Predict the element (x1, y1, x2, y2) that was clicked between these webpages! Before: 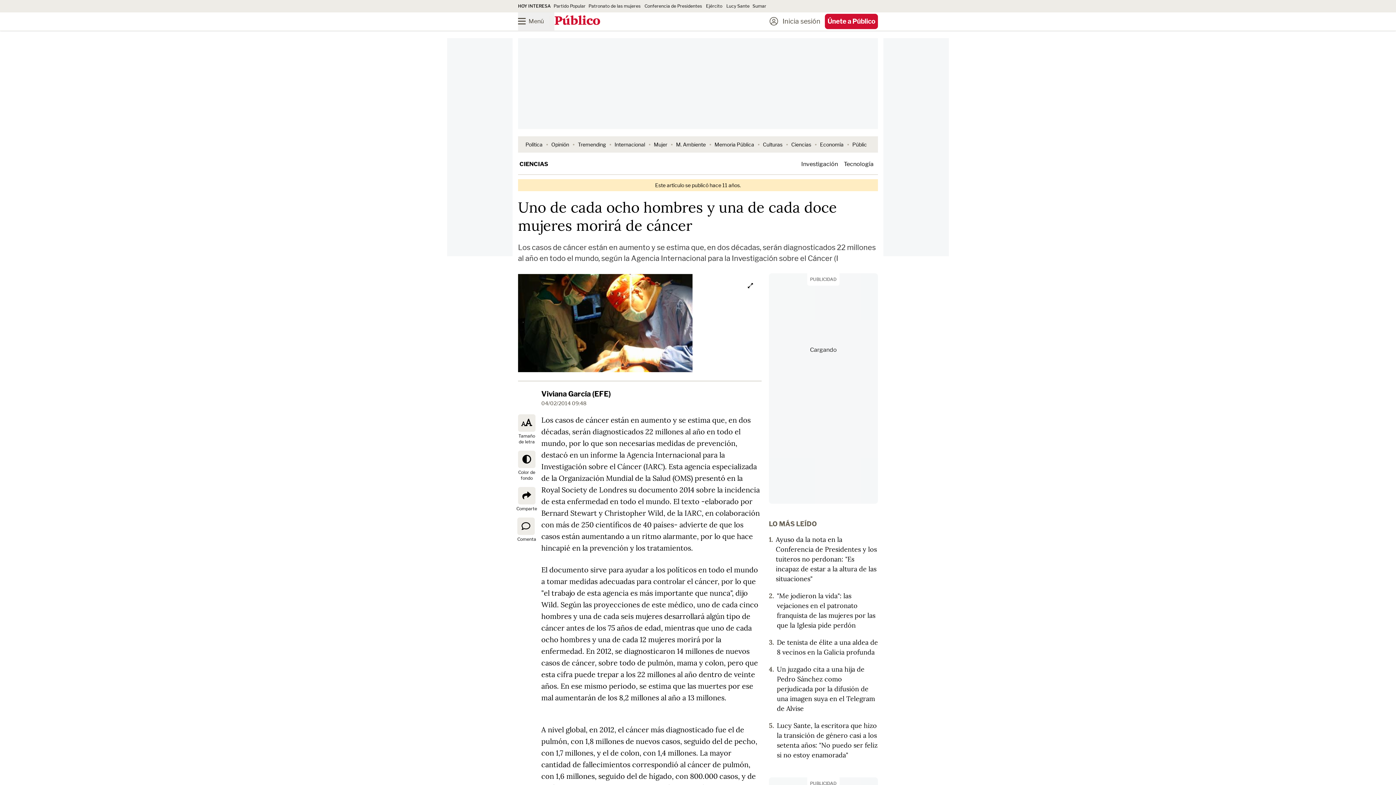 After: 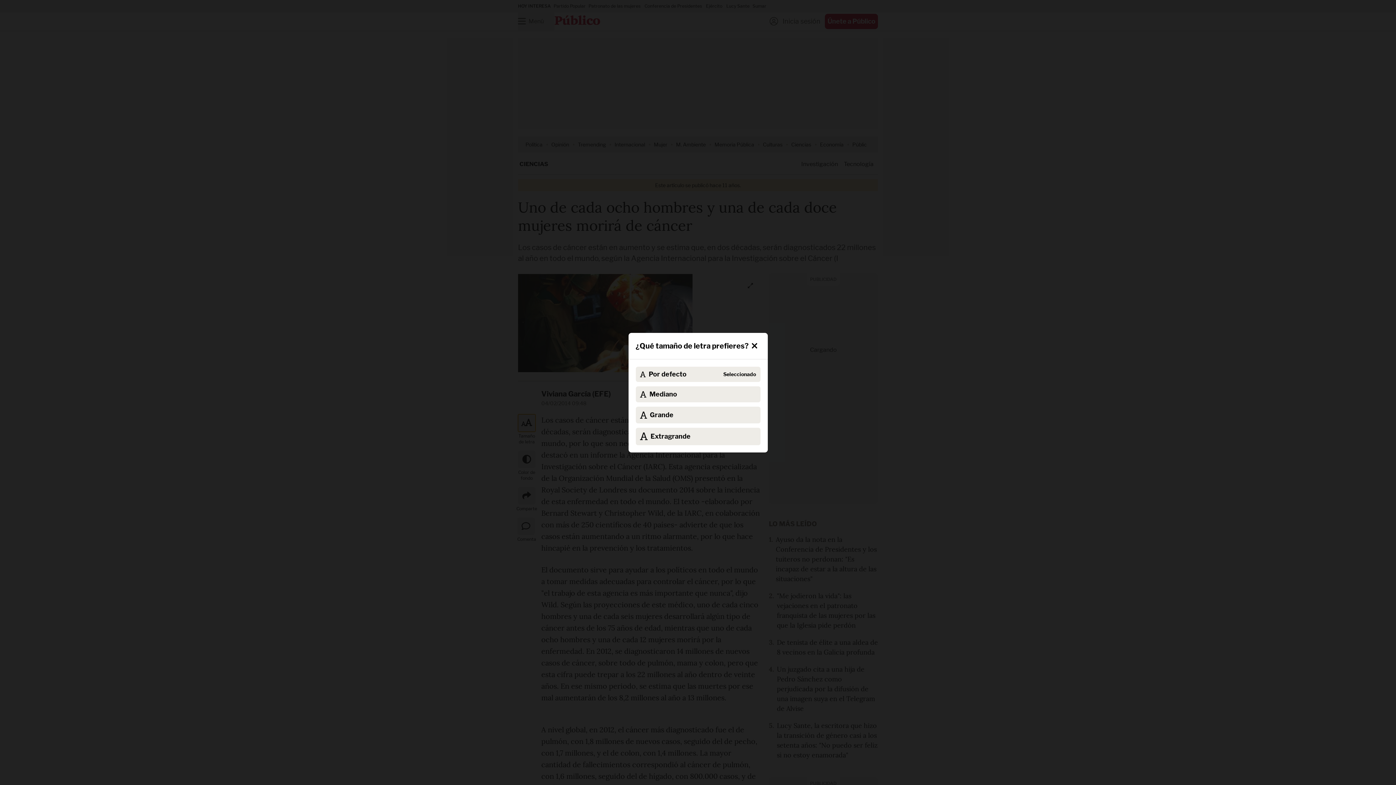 Action: bbox: (518, 414, 535, 448) label: Tamaño de letra